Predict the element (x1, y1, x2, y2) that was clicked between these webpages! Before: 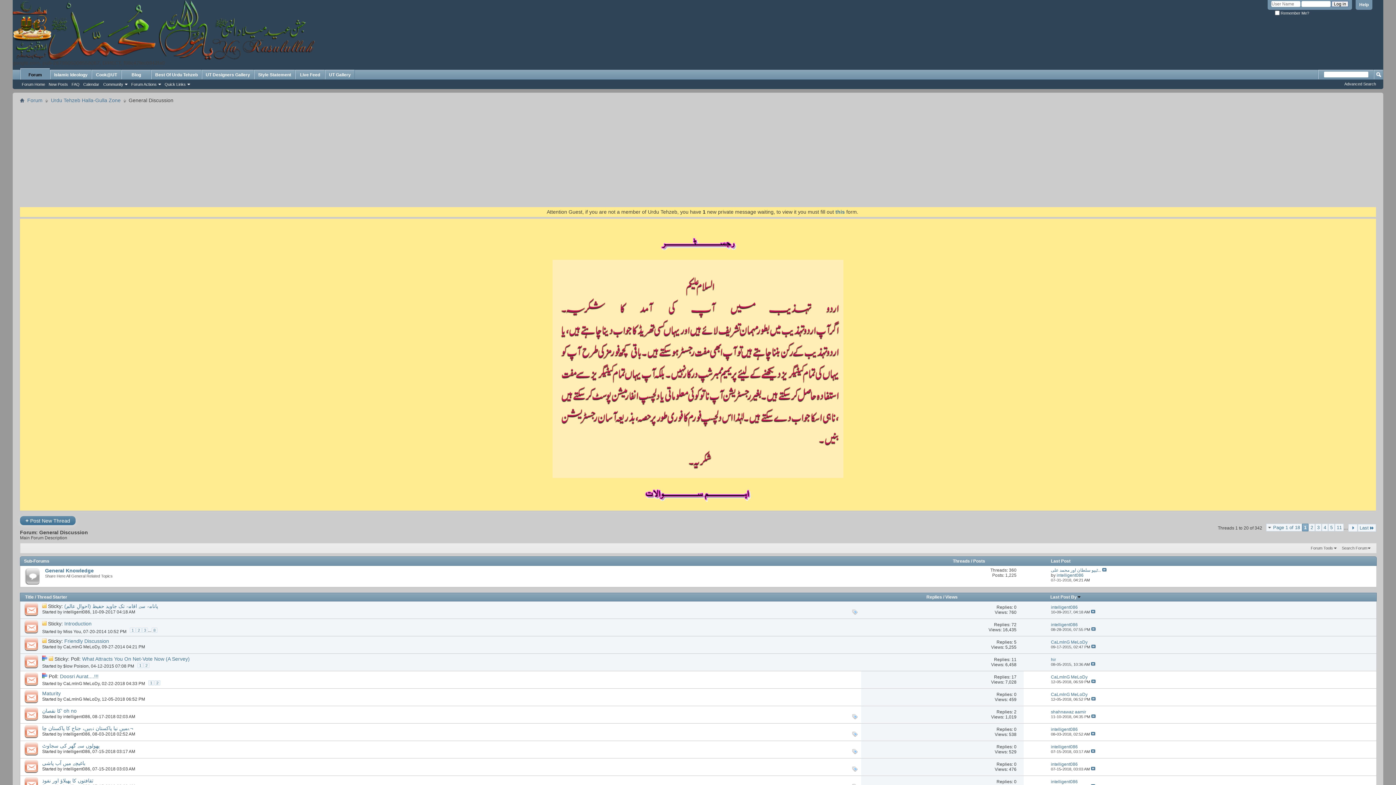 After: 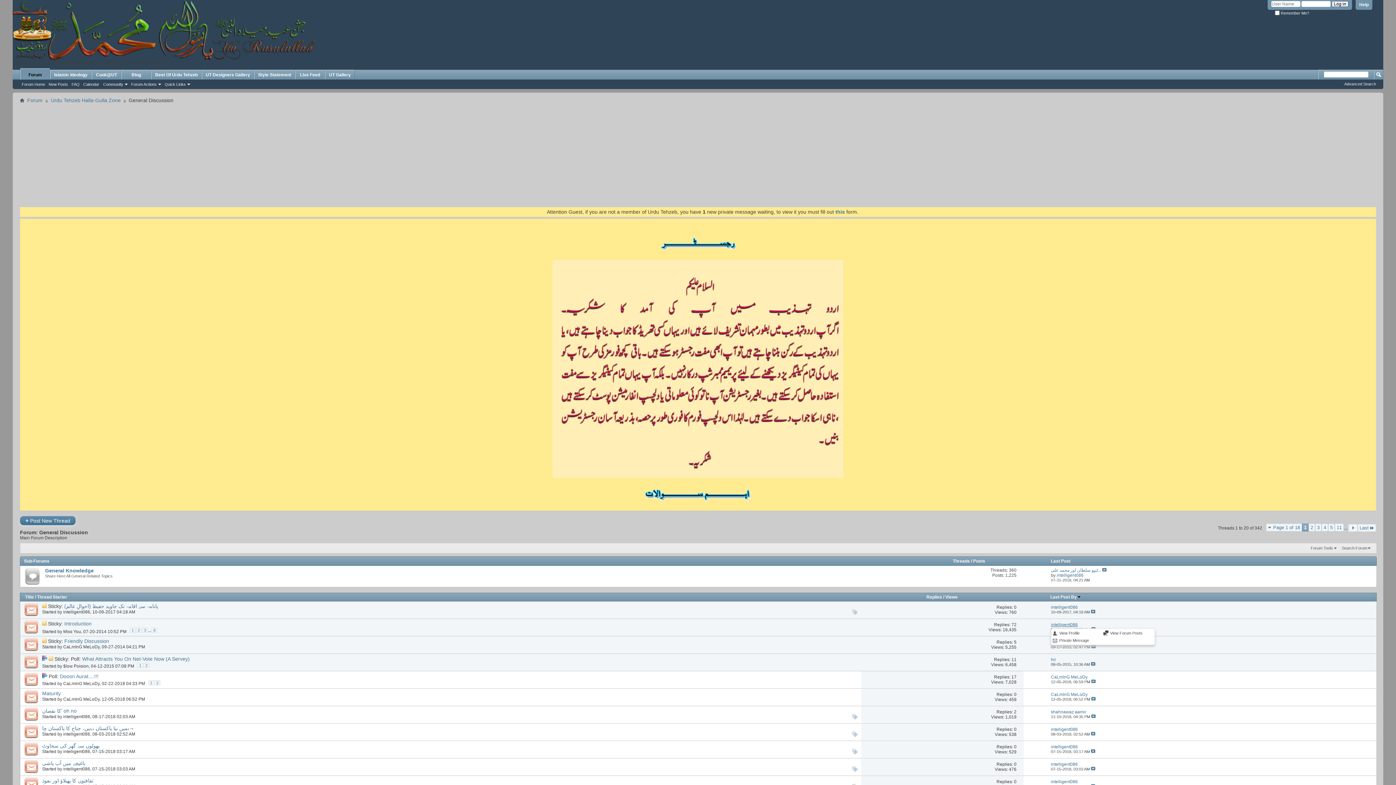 Action: label: intelligent086 bbox: (1051, 622, 1078, 627)